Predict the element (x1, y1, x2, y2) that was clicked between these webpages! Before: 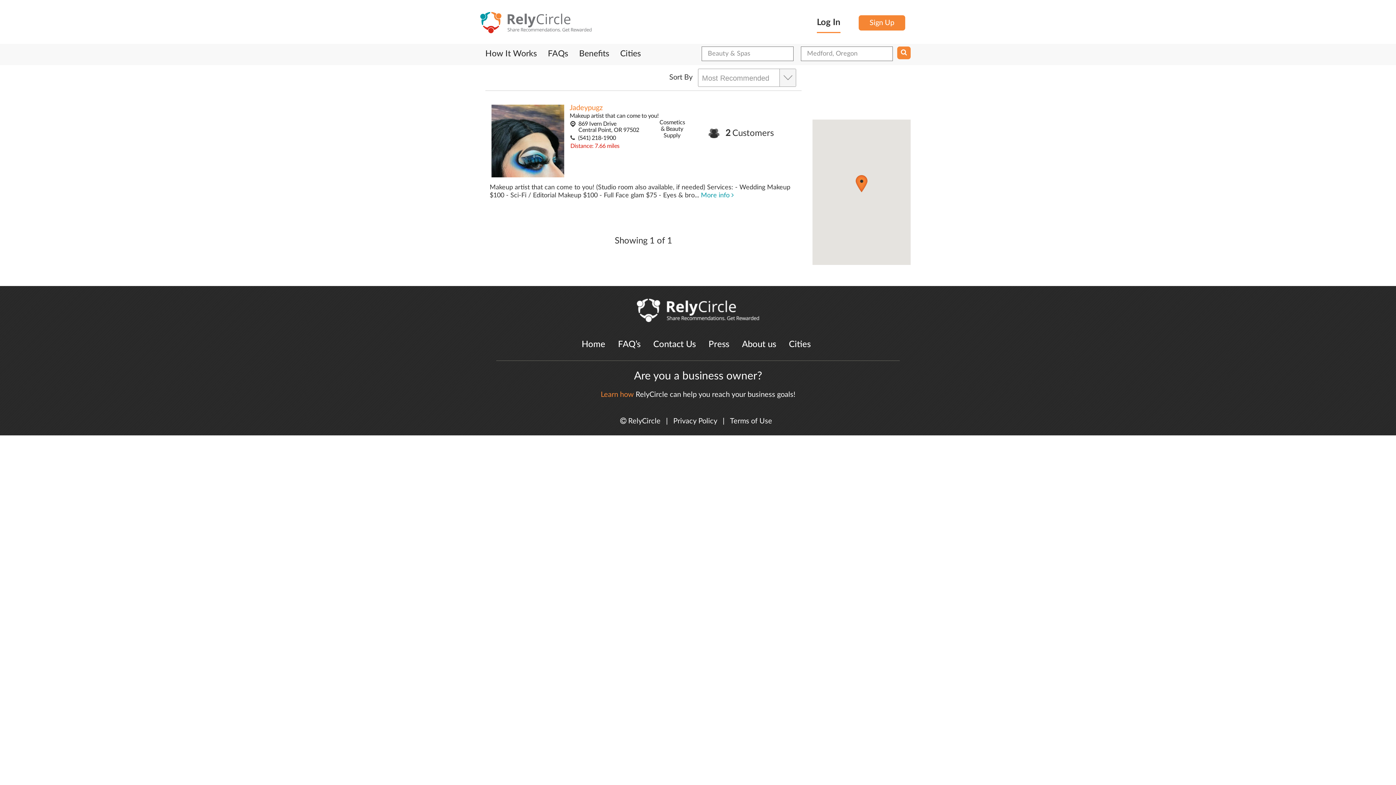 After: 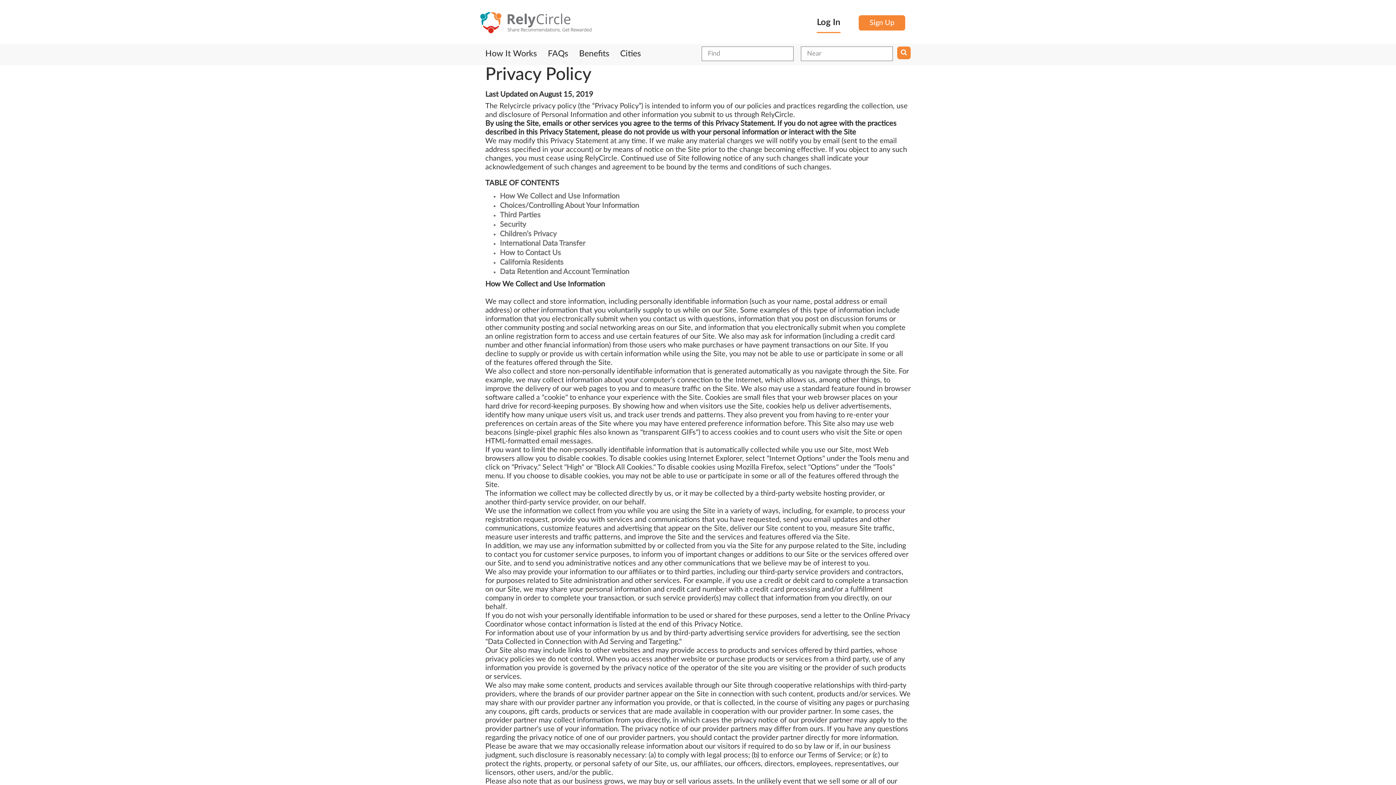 Action: bbox: (673, 417, 717, 425) label: Privacy Policy